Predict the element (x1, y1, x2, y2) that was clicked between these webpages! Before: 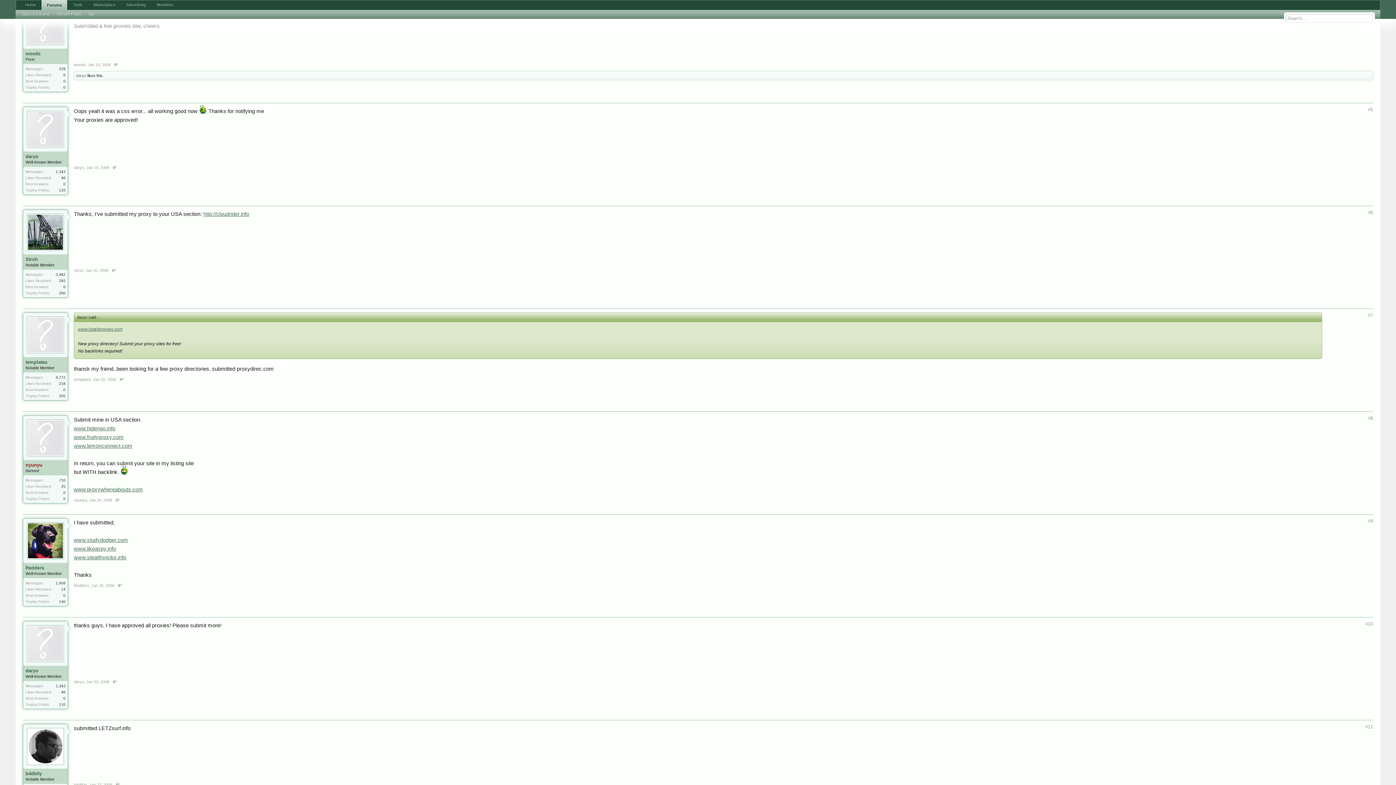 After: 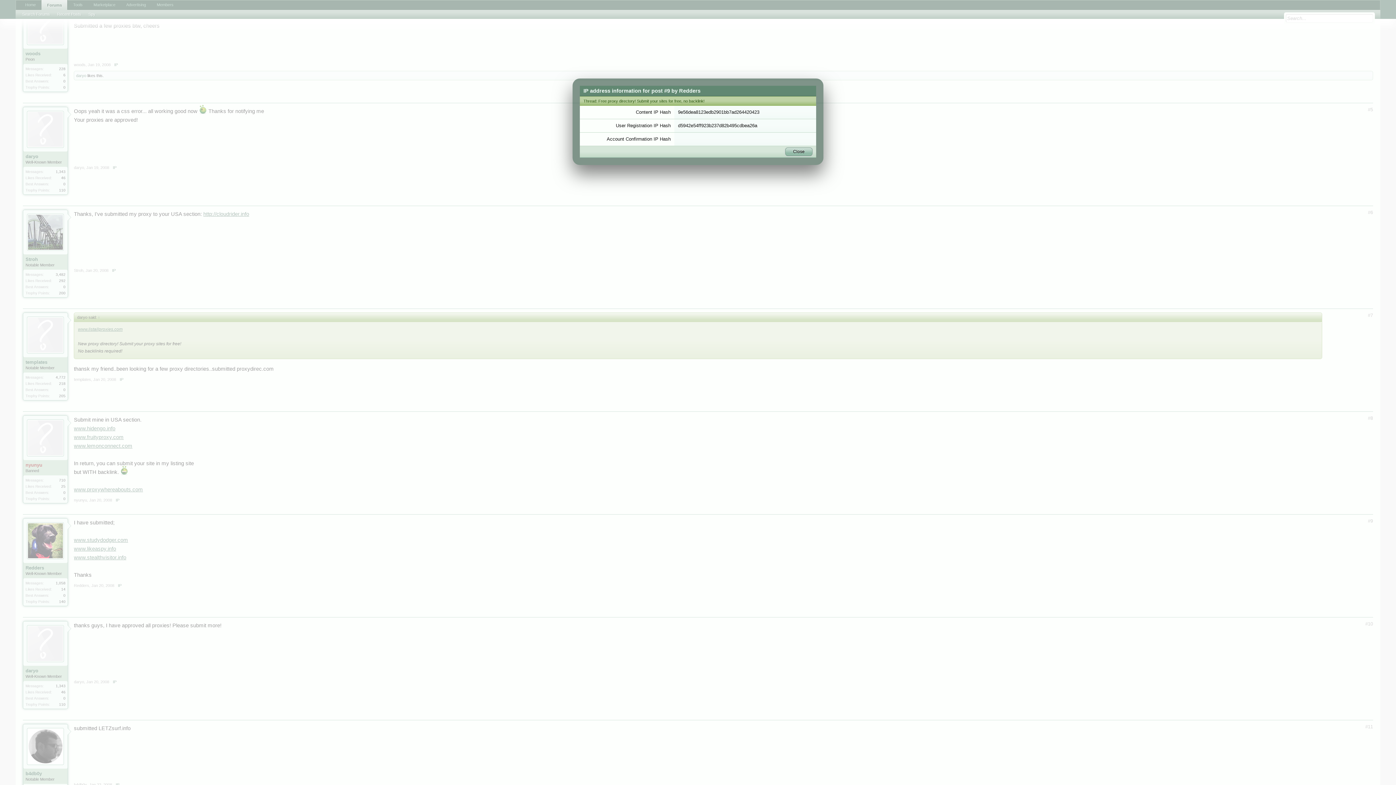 Action: label: IP bbox: (117, 583, 121, 588)